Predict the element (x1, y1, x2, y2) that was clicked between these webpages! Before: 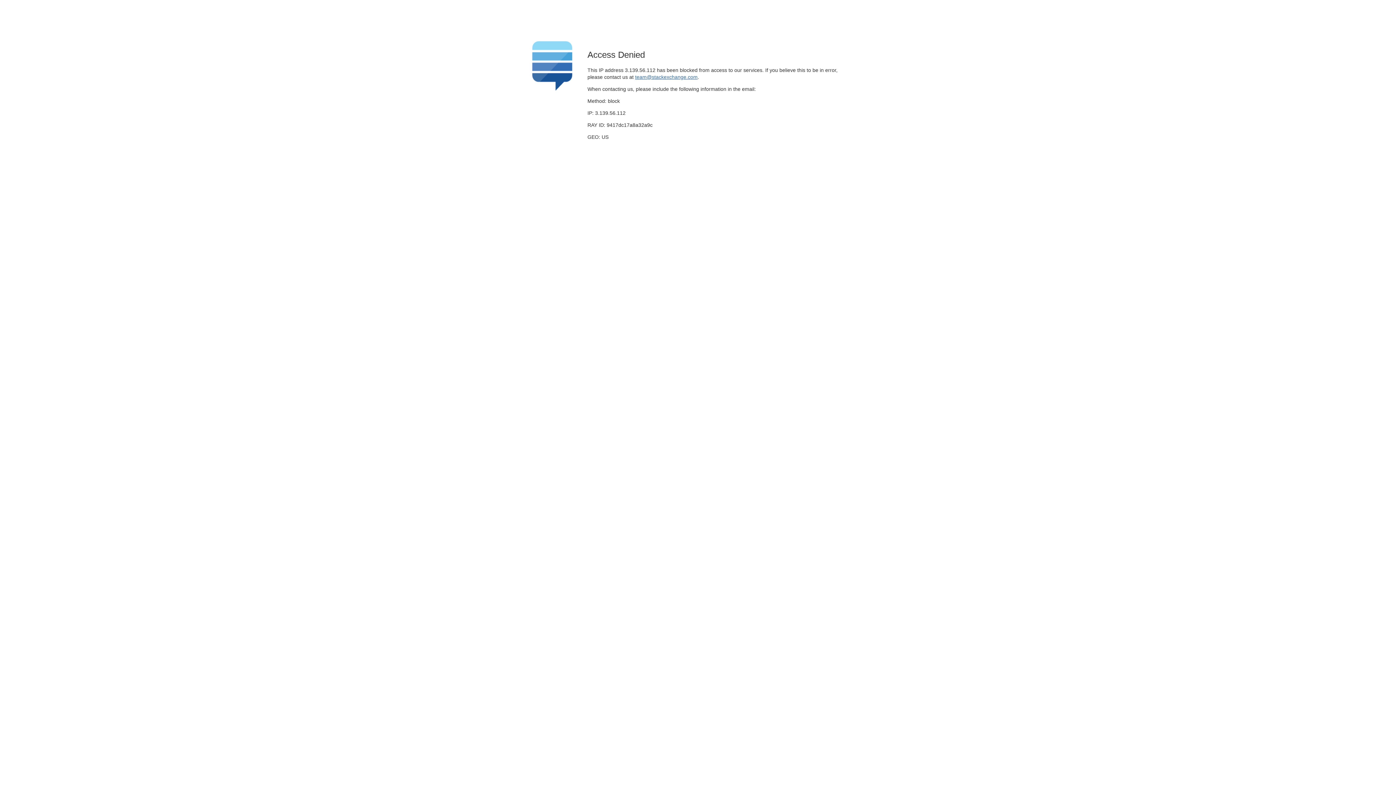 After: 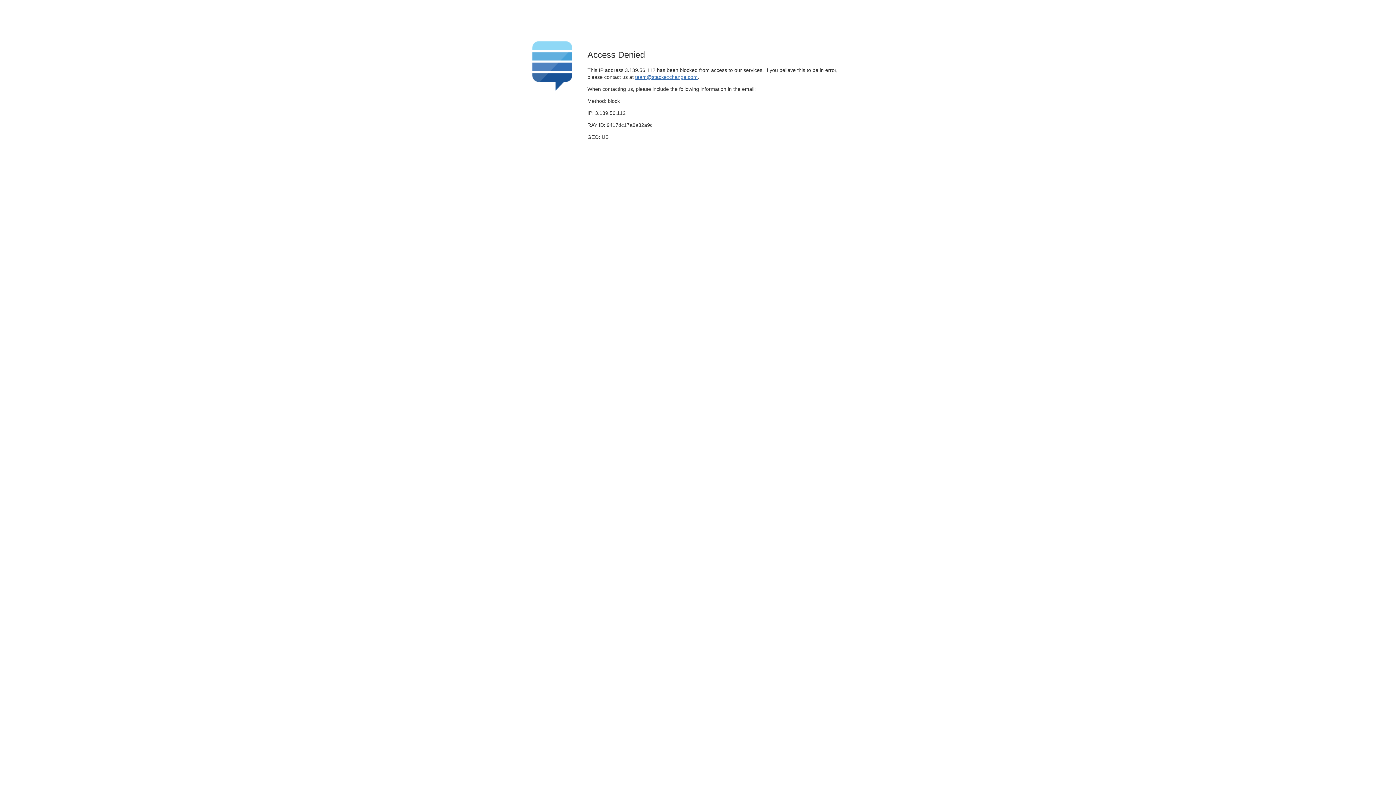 Action: label: team@stackexchange.com bbox: (635, 74, 697, 79)